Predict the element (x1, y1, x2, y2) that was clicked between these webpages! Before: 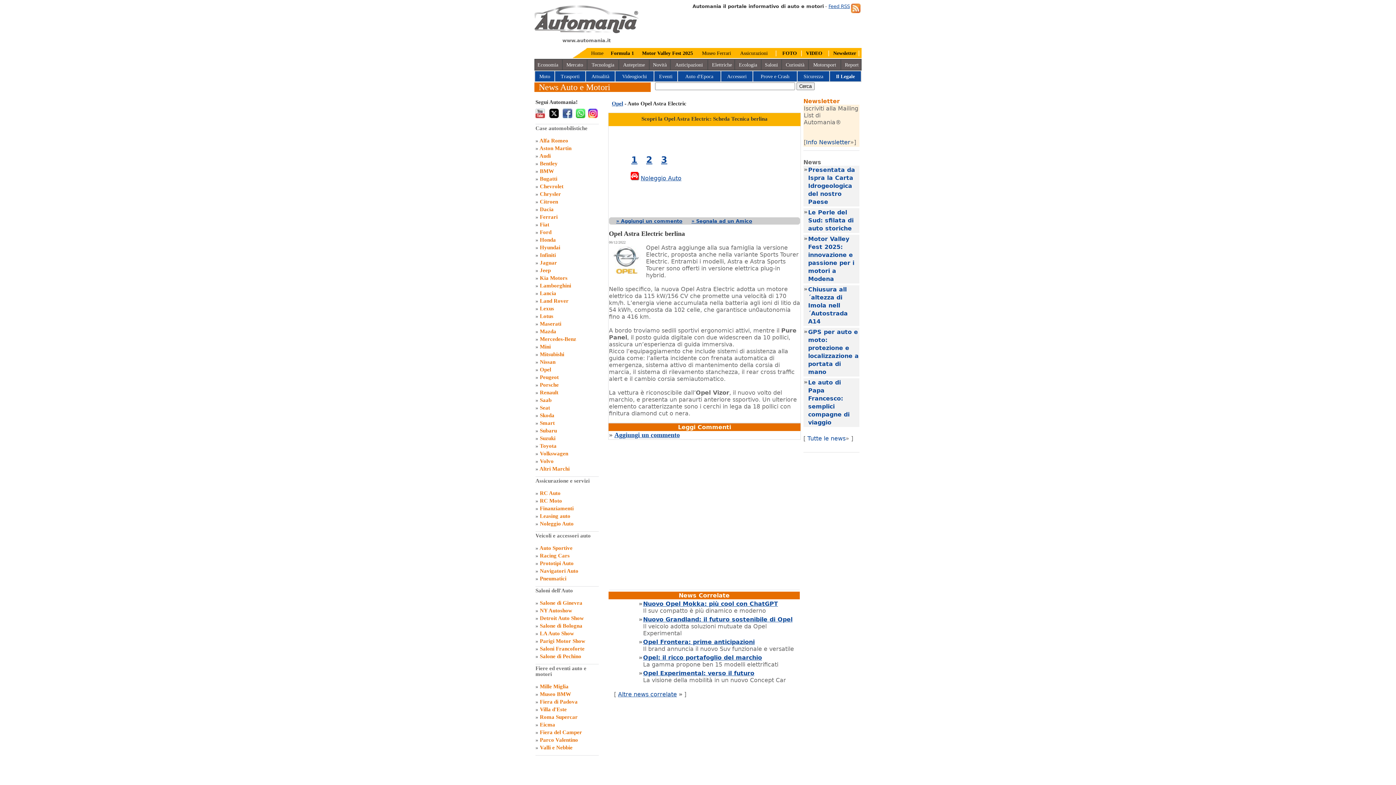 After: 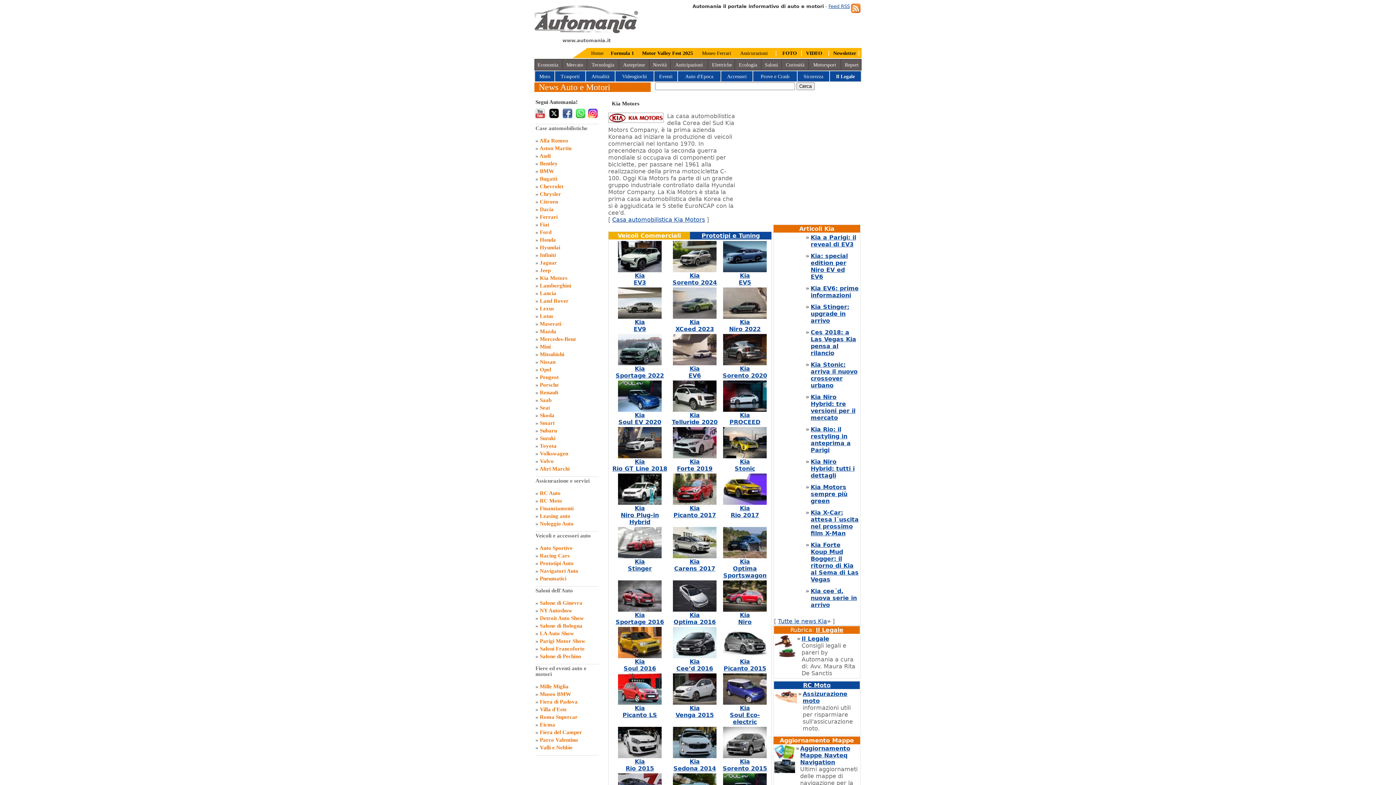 Action: label: Kia Motors bbox: (540, 275, 567, 281)